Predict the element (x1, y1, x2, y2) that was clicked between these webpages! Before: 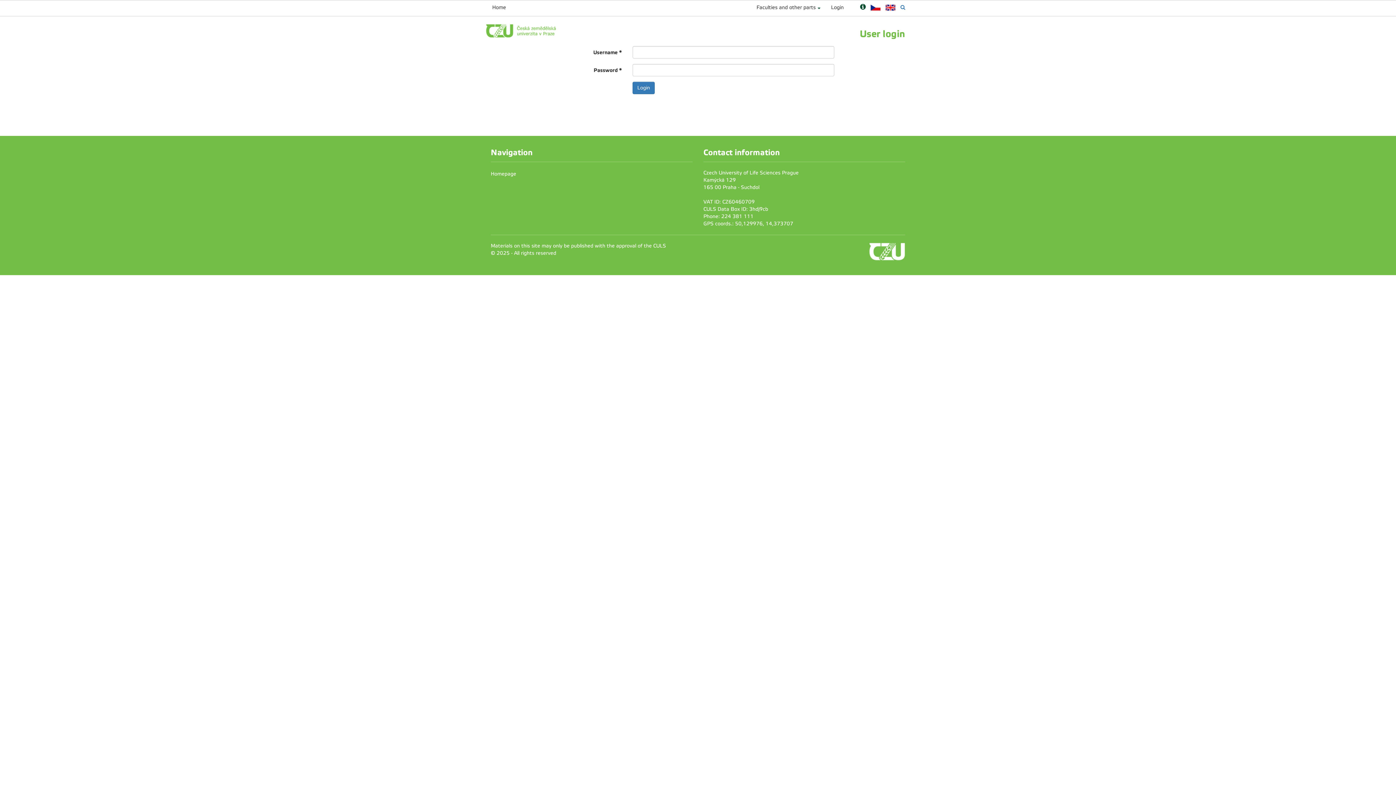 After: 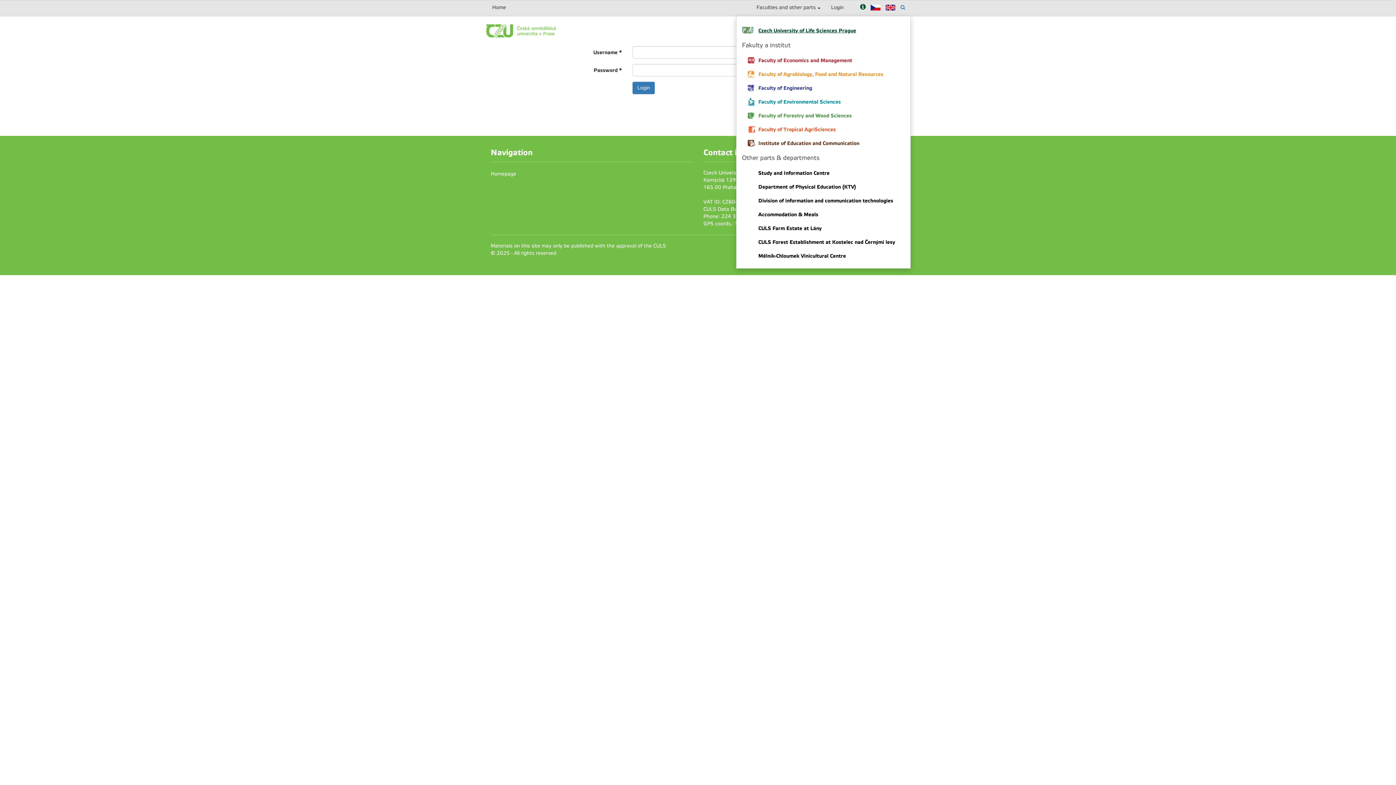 Action: label: Faculties and other parts bbox: (756, 4, 820, 10)